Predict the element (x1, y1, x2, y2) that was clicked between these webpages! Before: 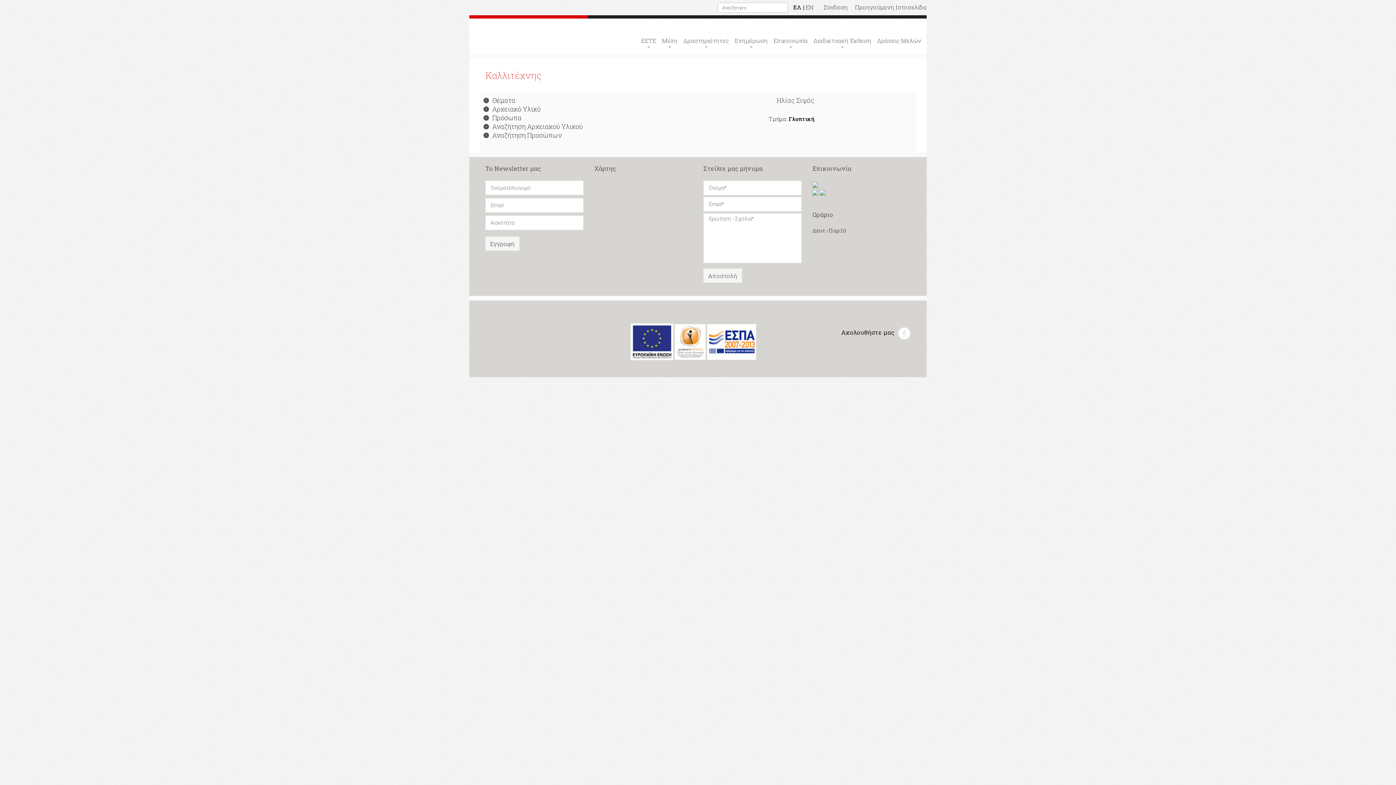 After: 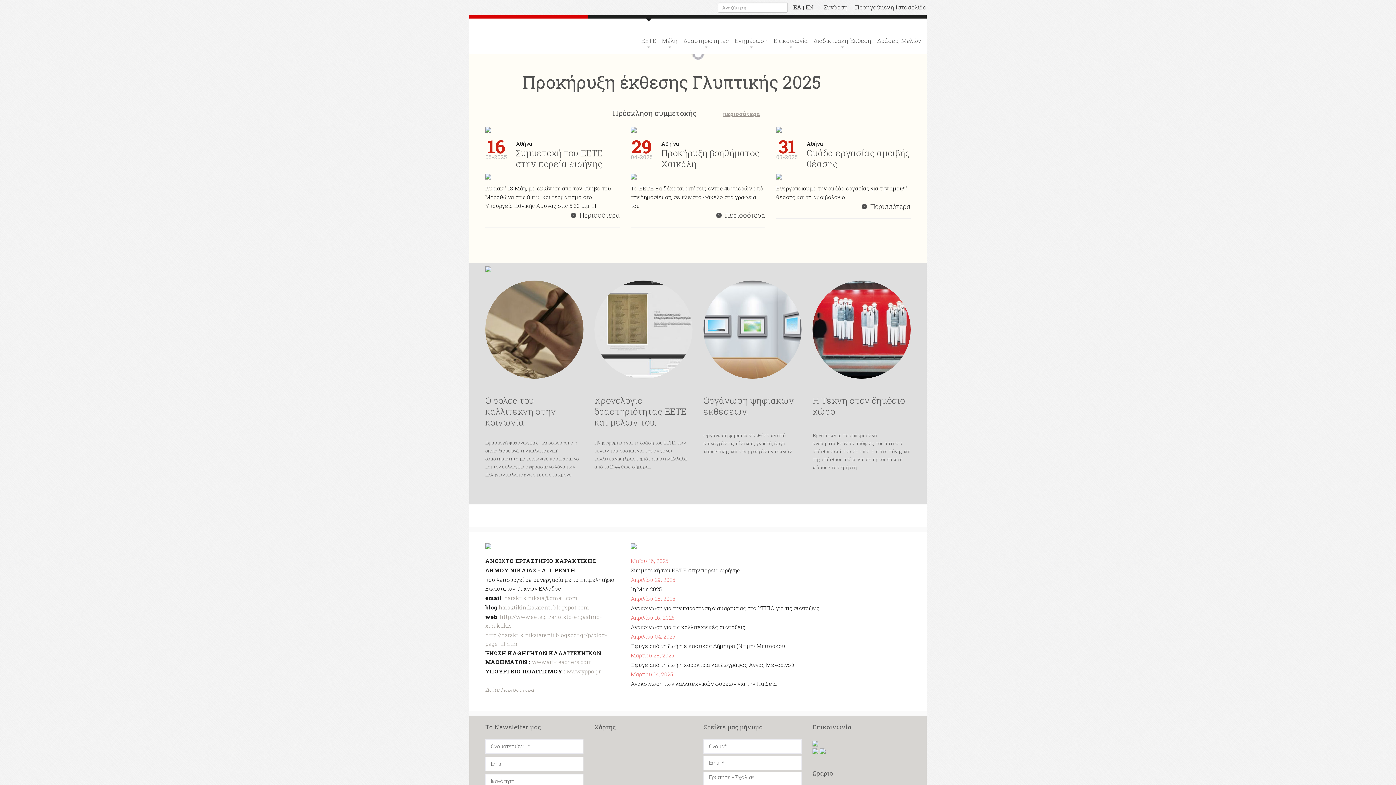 Action: bbox: (641, 32, 656, 48) label: ΕΕΤΕ